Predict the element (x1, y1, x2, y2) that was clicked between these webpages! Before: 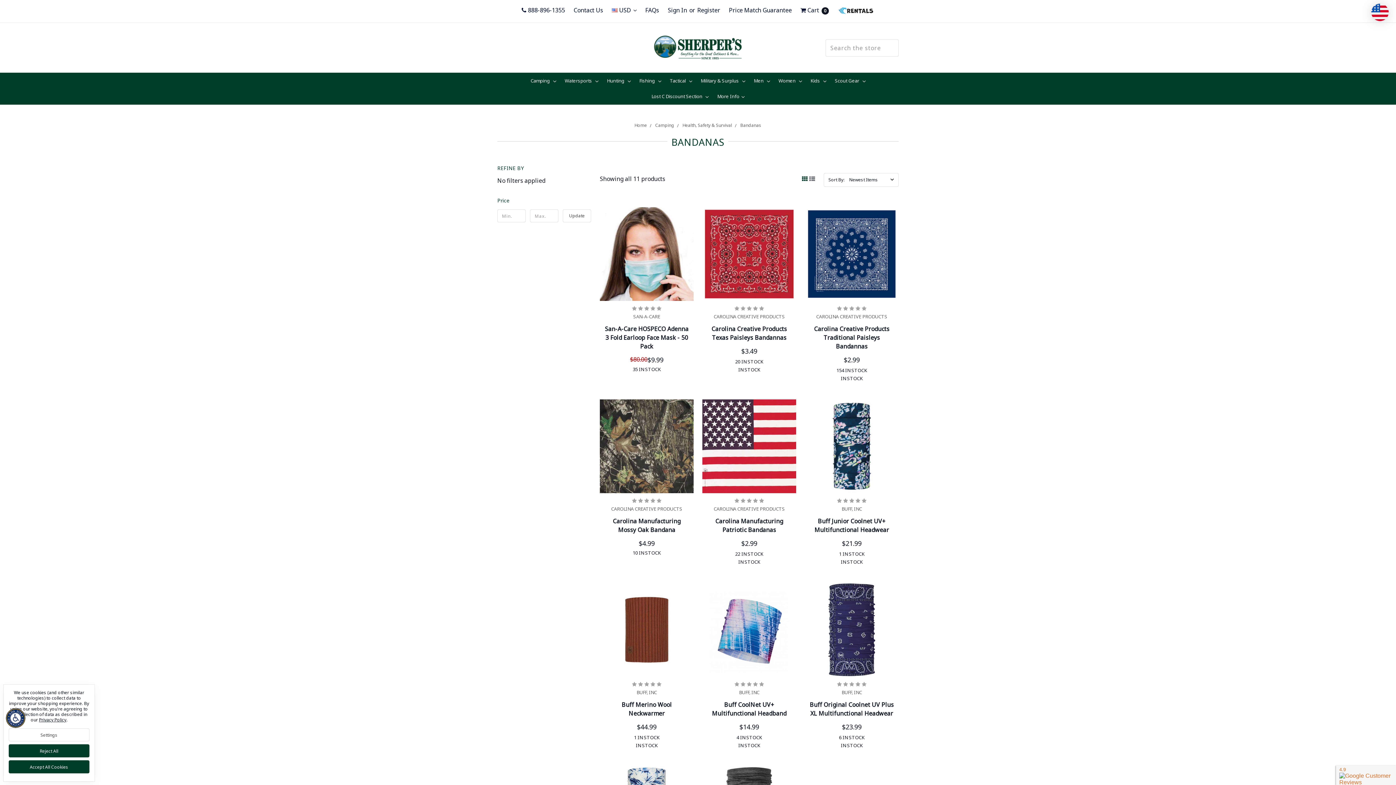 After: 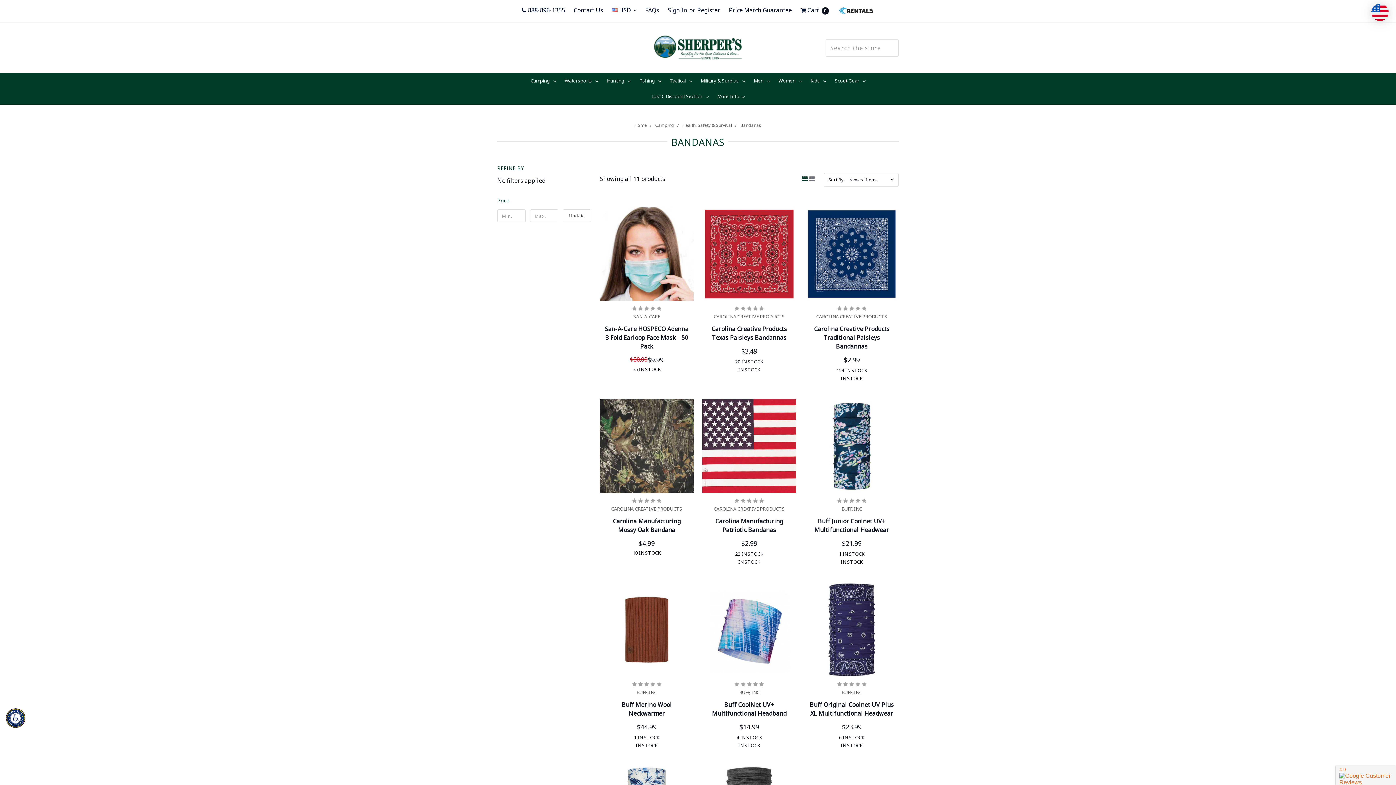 Action: label: Reject All bbox: (8, 744, 89, 757)